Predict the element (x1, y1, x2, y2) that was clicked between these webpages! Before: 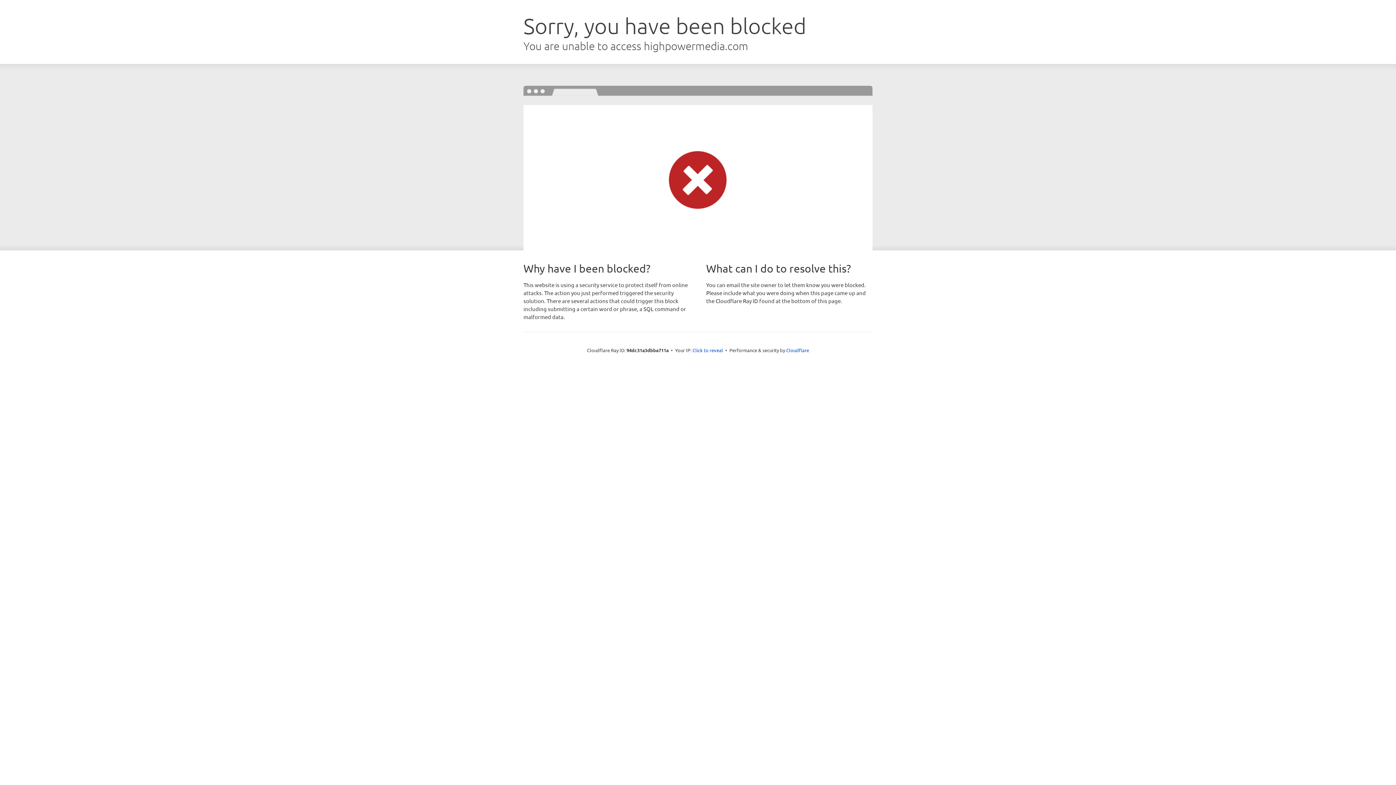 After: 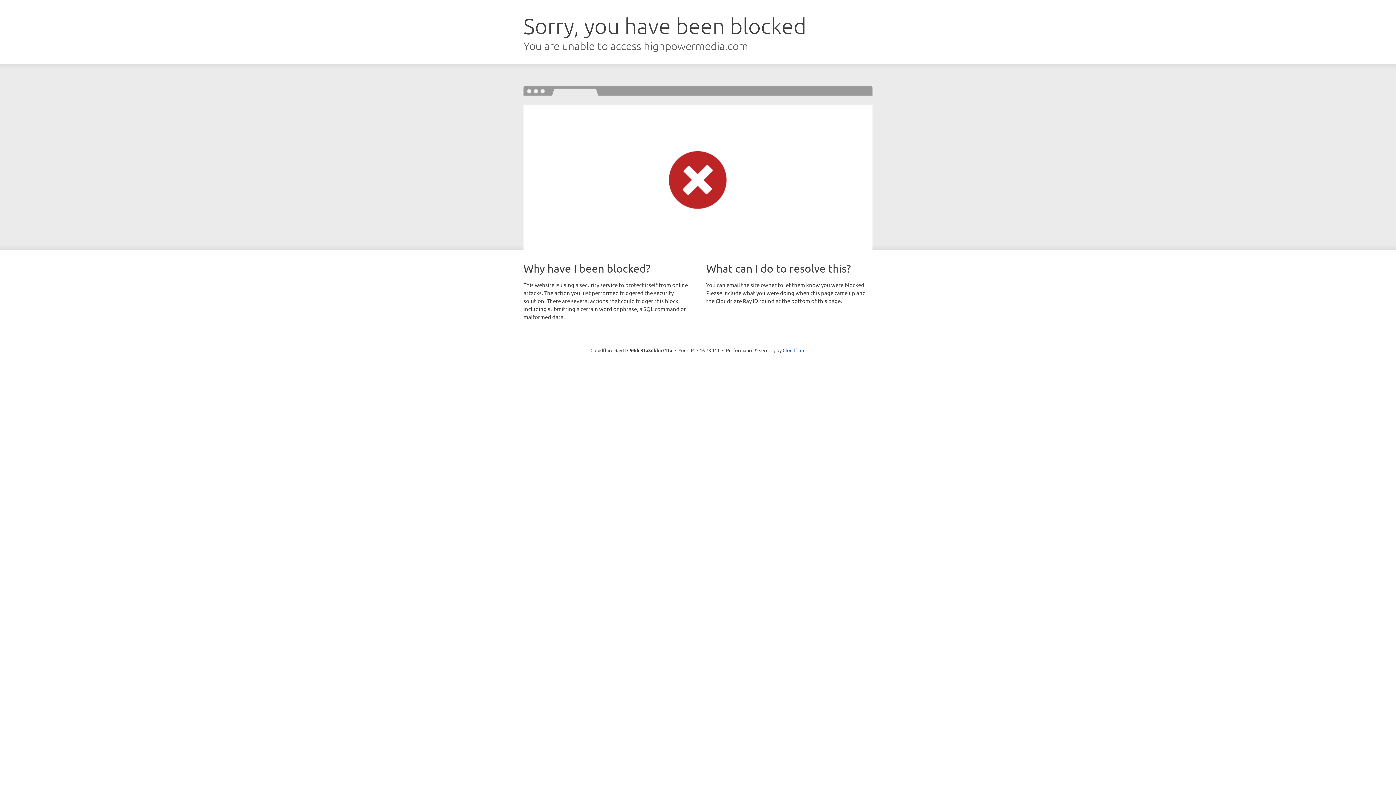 Action: bbox: (692, 346, 723, 353) label: Click to reveal